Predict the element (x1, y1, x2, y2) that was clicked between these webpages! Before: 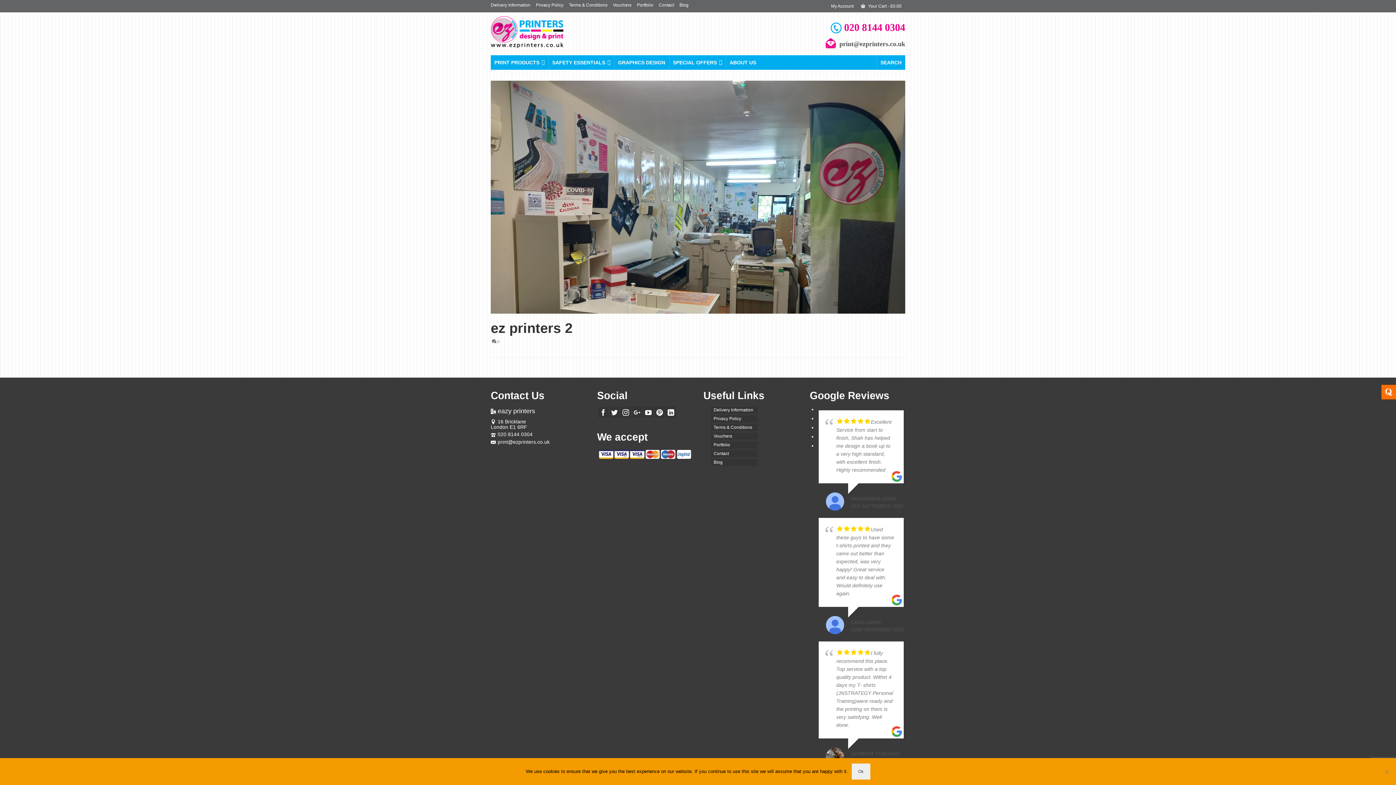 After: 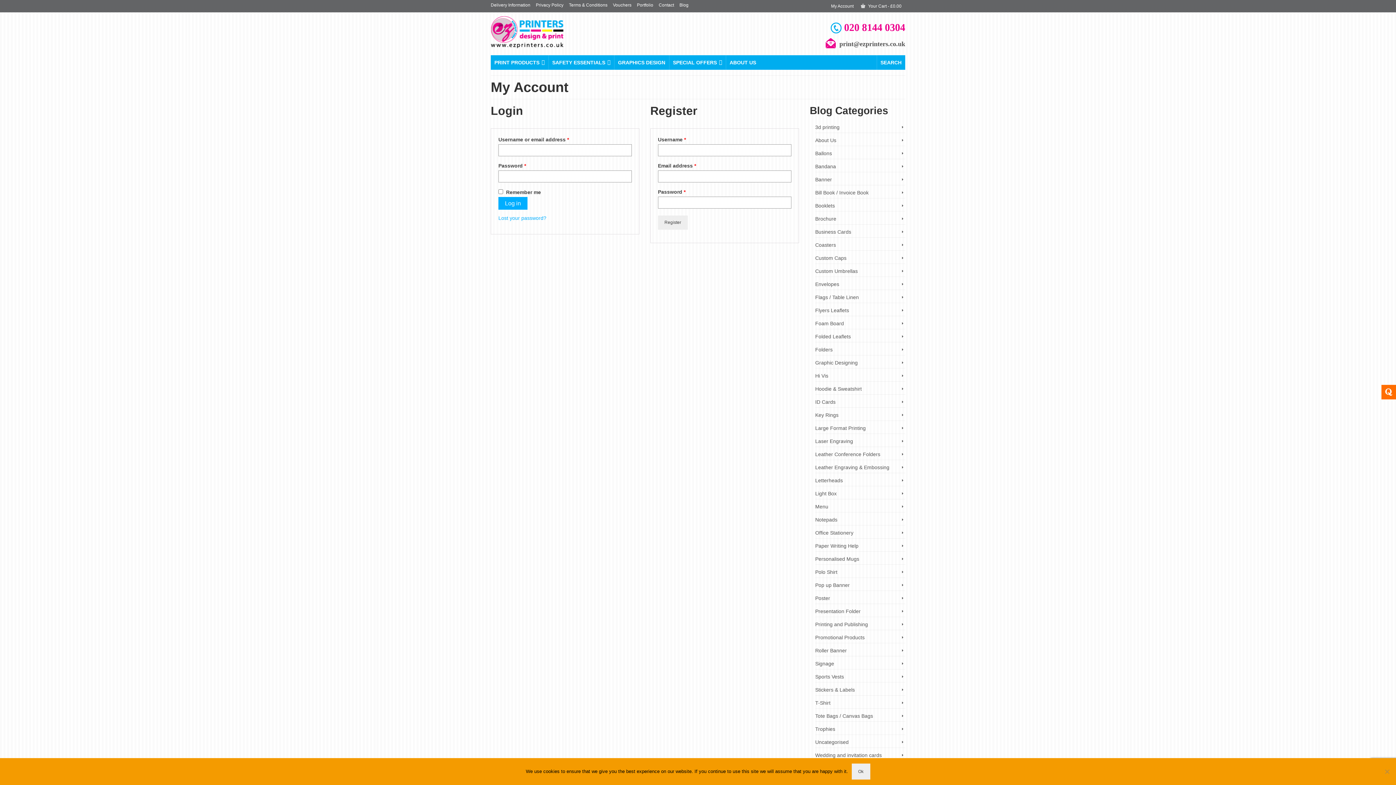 Action: bbox: (827, 0, 857, 12) label: My Account